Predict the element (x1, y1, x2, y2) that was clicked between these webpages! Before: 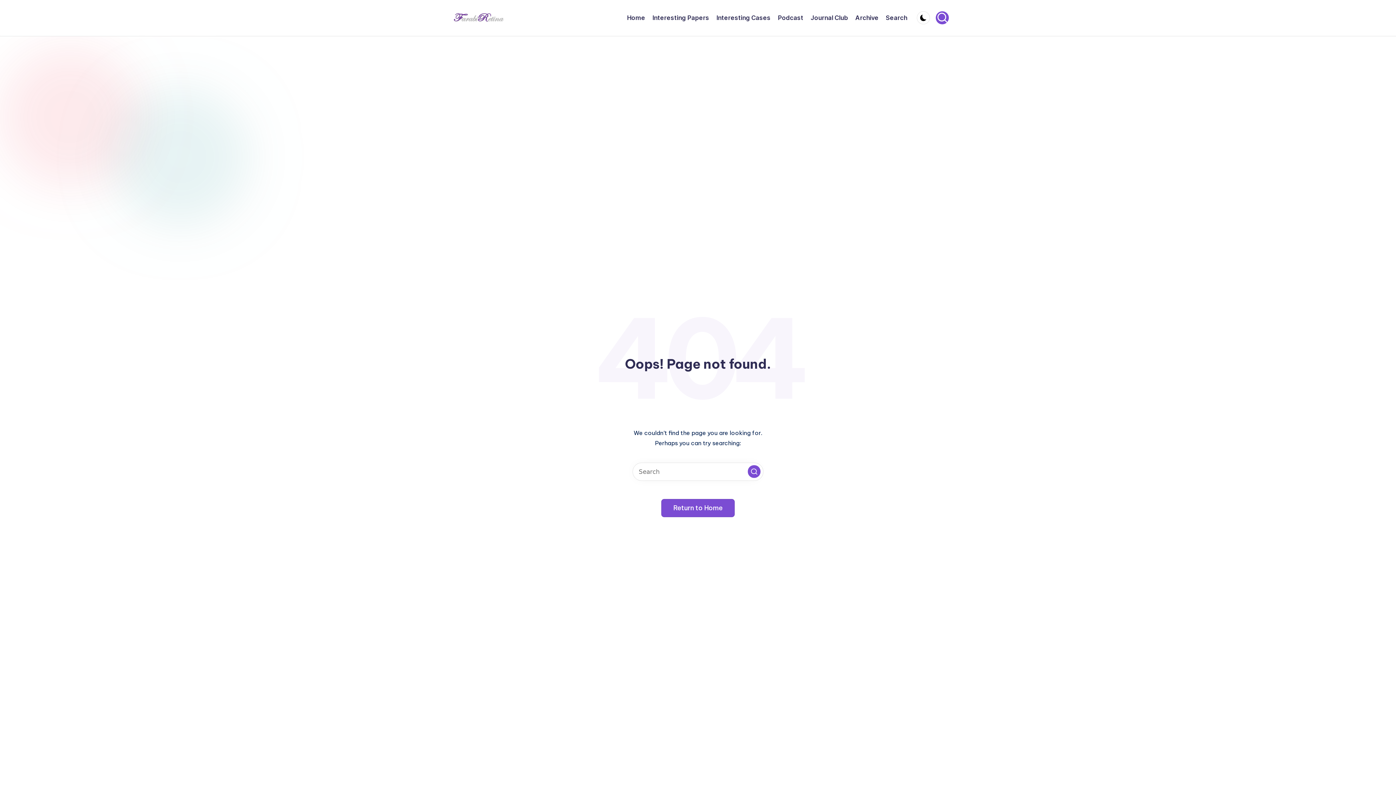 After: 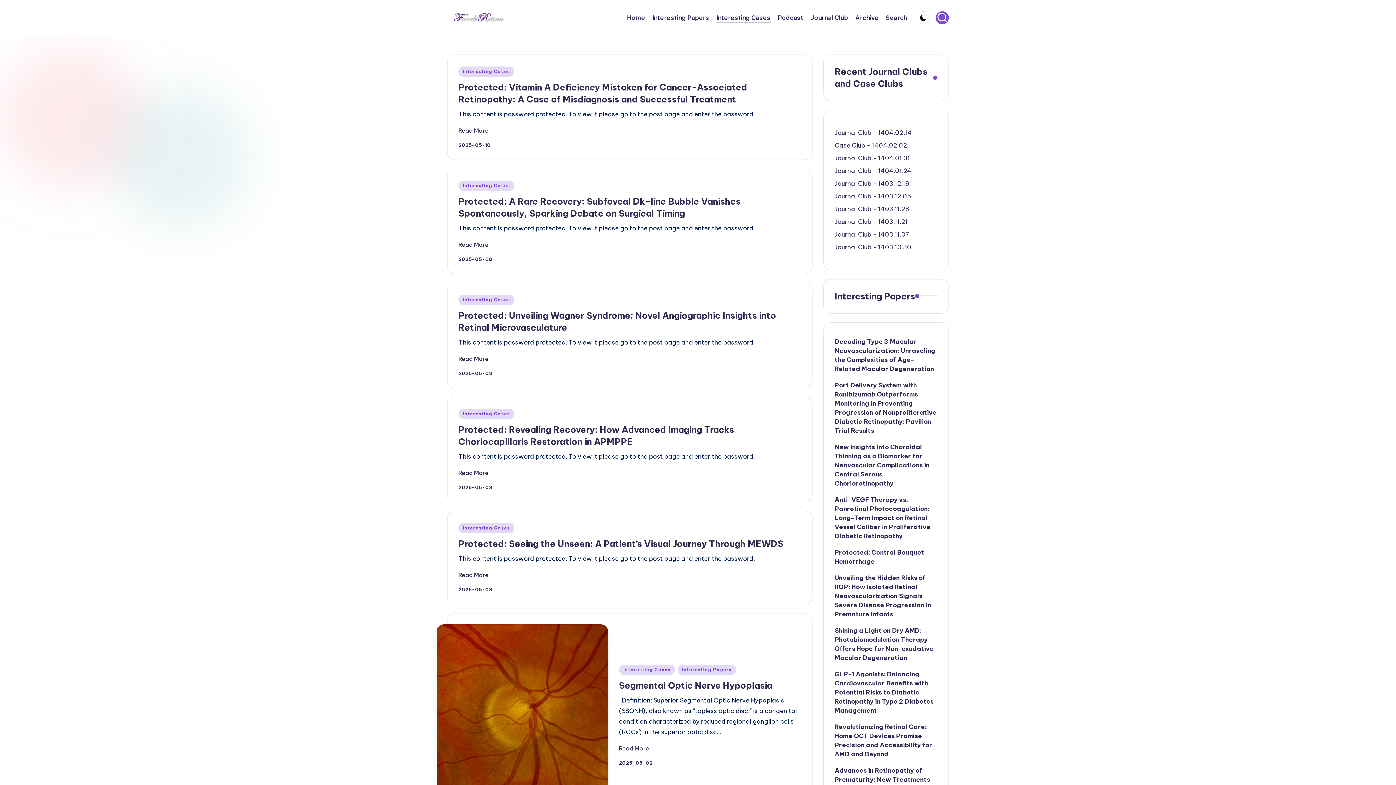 Action: label: Interesting Cases bbox: (716, 12, 770, 23)